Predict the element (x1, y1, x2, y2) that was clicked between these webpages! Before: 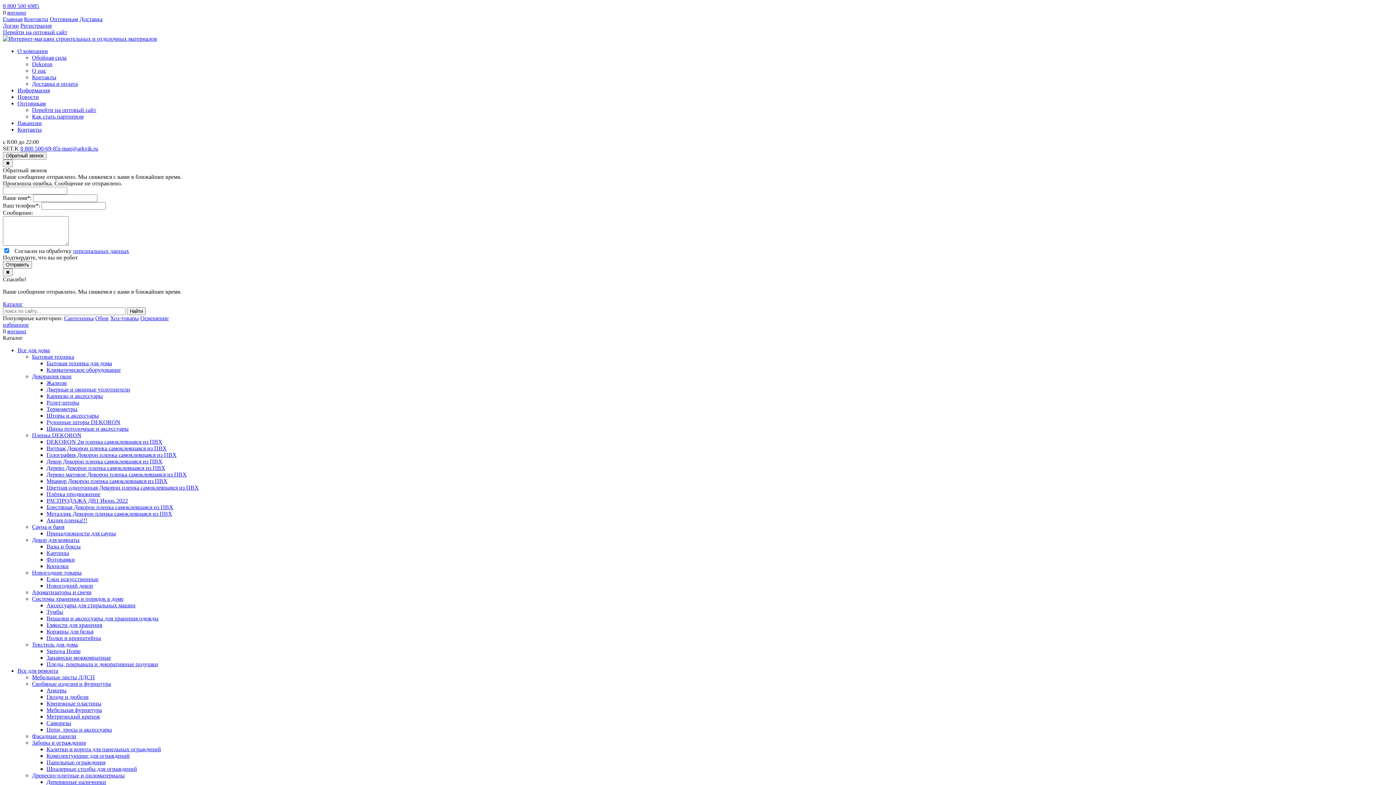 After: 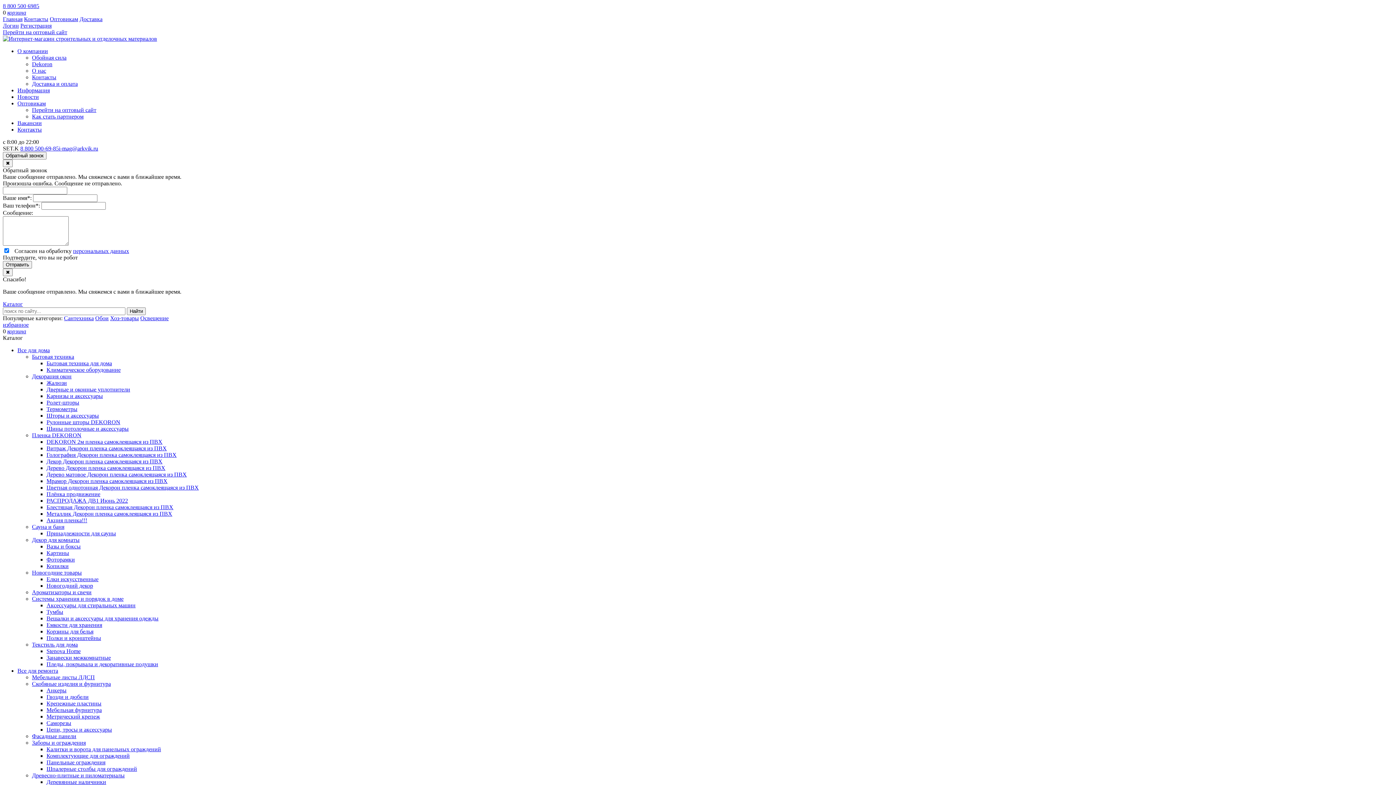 Action: bbox: (58, 145, 98, 151) label: i-mag@arkvik.ru